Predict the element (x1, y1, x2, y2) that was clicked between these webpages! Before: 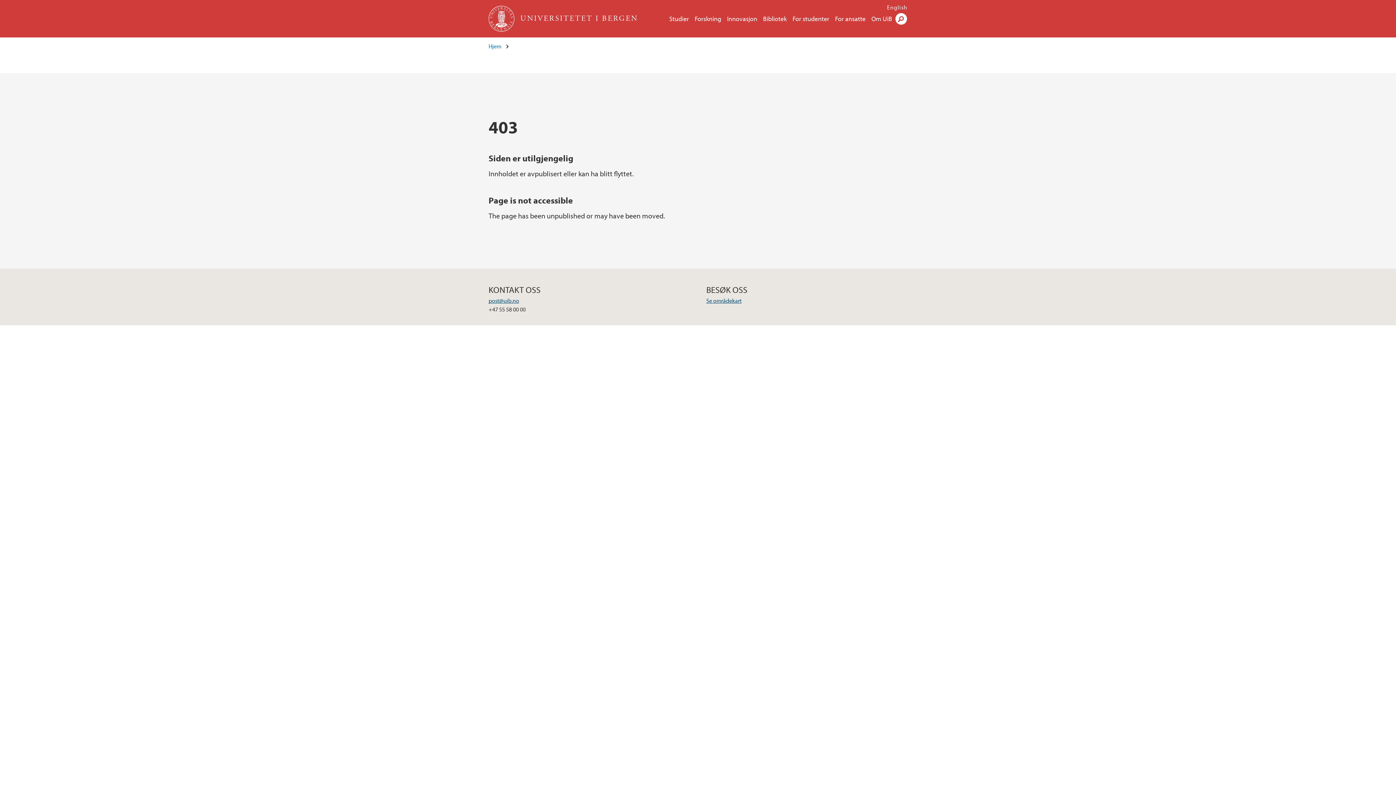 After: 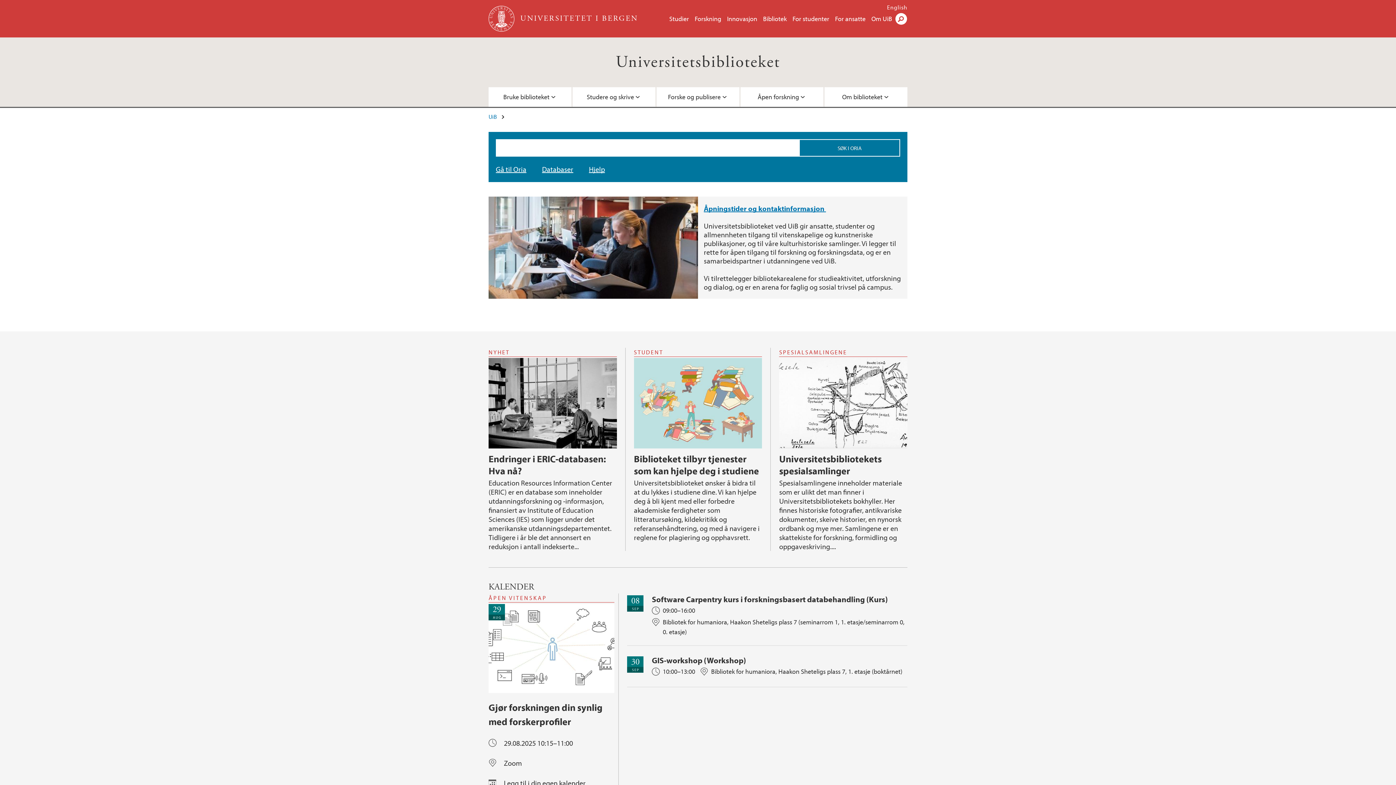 Action: bbox: (763, 14, 786, 22) label: Bibliotek